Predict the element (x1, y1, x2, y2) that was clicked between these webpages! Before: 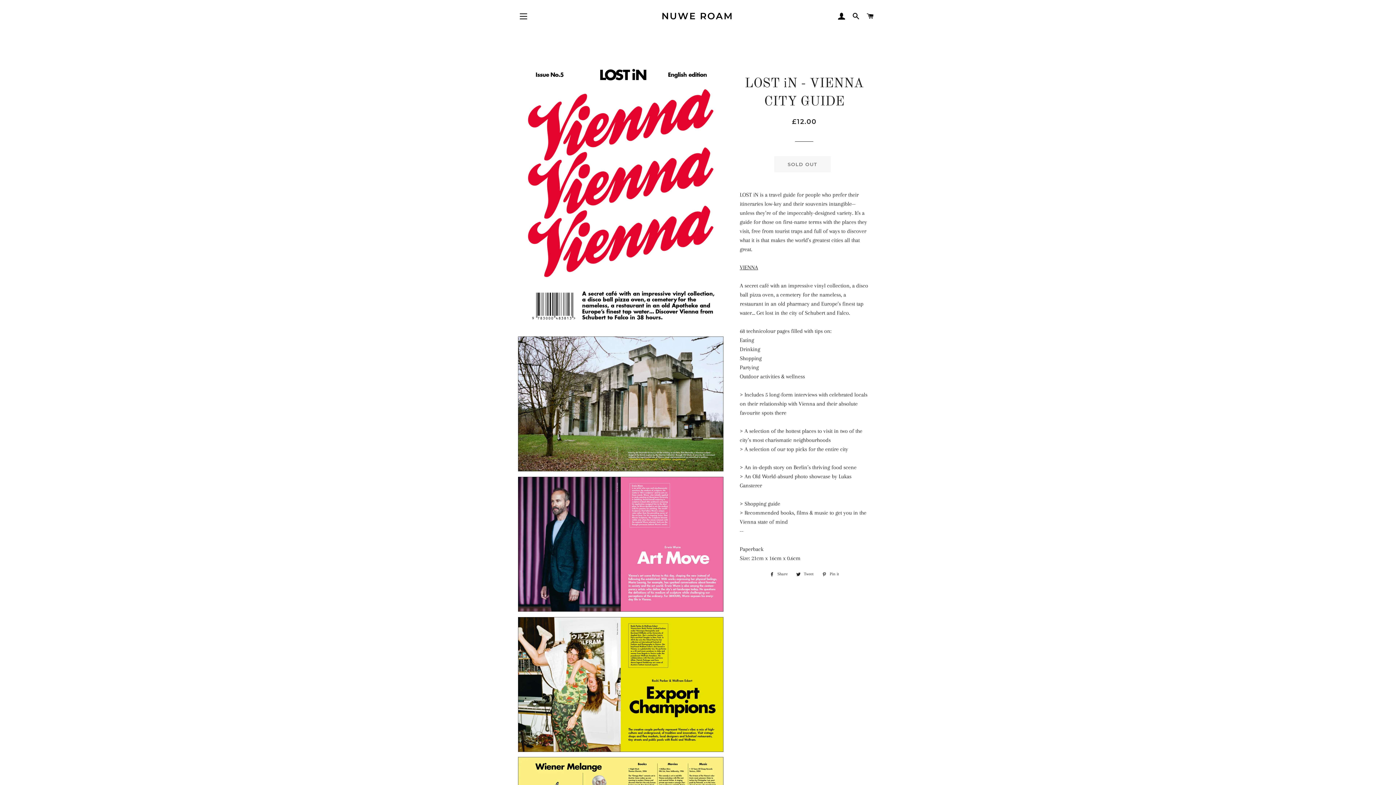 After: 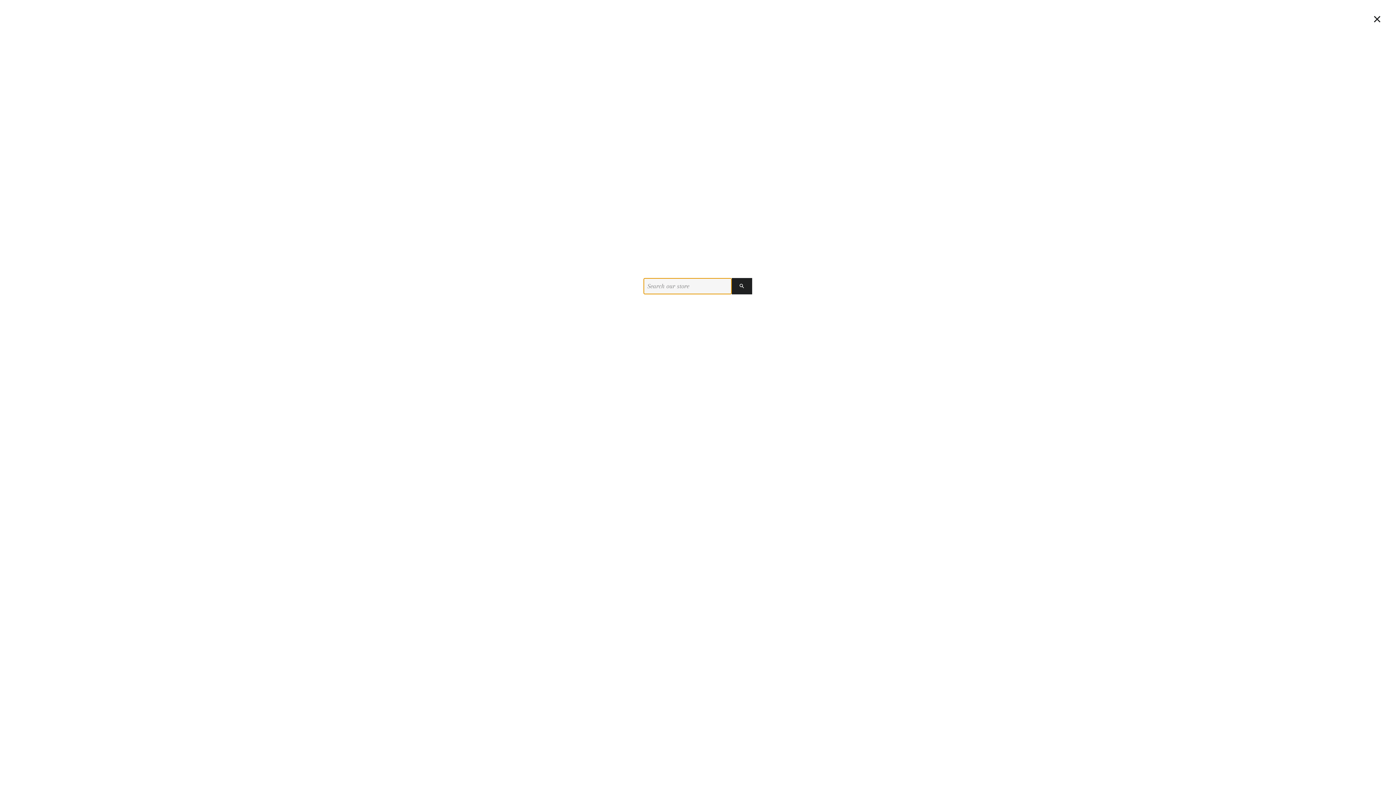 Action: bbox: (849, 5, 862, 27) label: SEARCH